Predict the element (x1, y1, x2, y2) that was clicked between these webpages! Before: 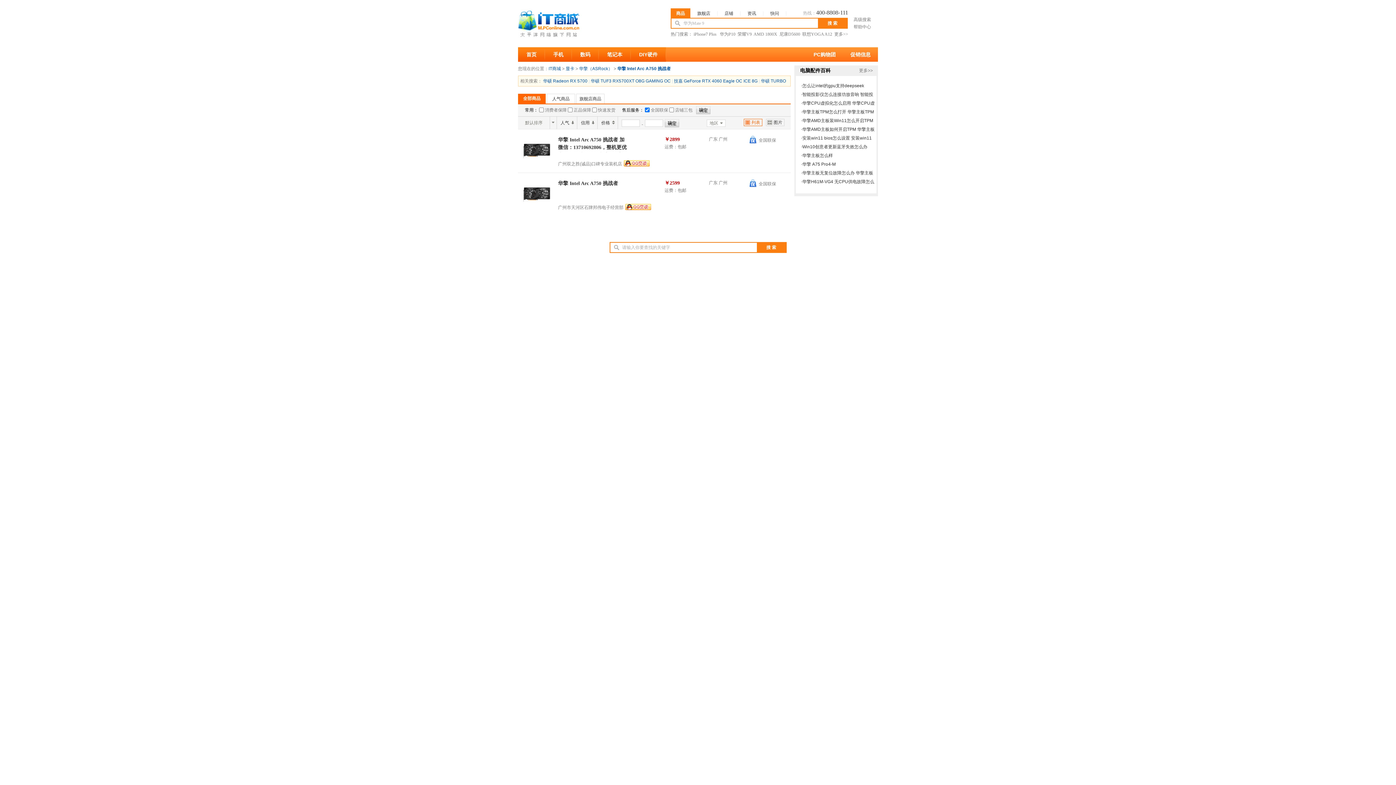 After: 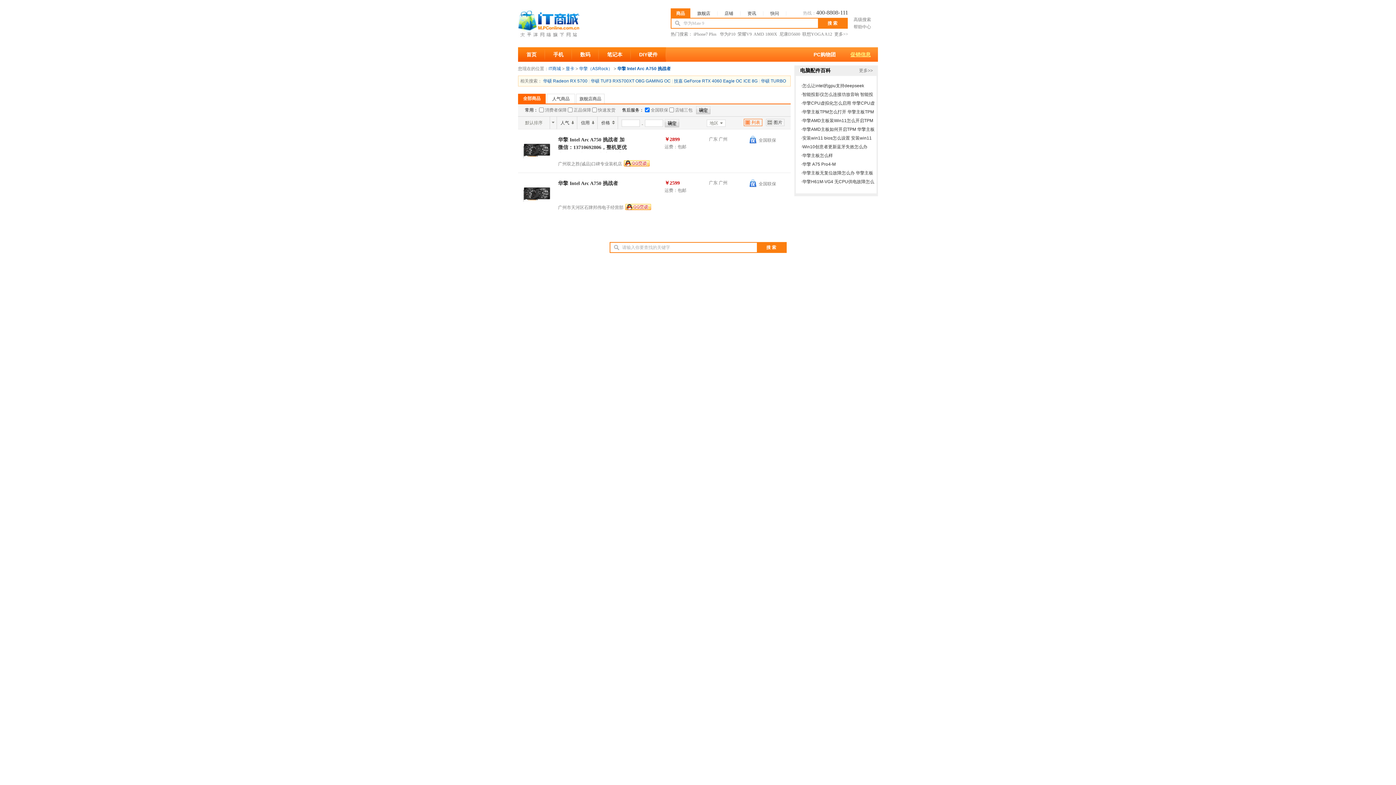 Action: label: 促销信息 bbox: (843, 47, 878, 61)